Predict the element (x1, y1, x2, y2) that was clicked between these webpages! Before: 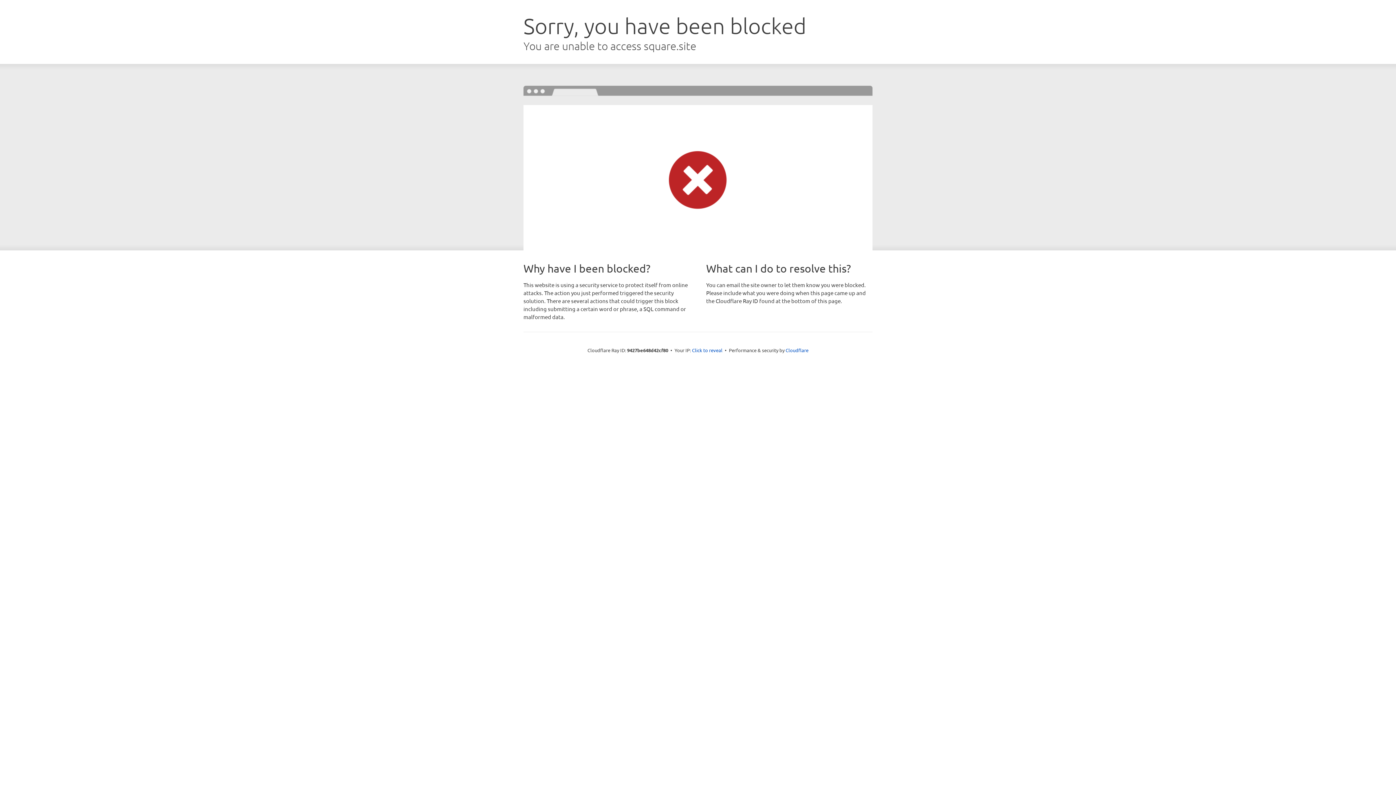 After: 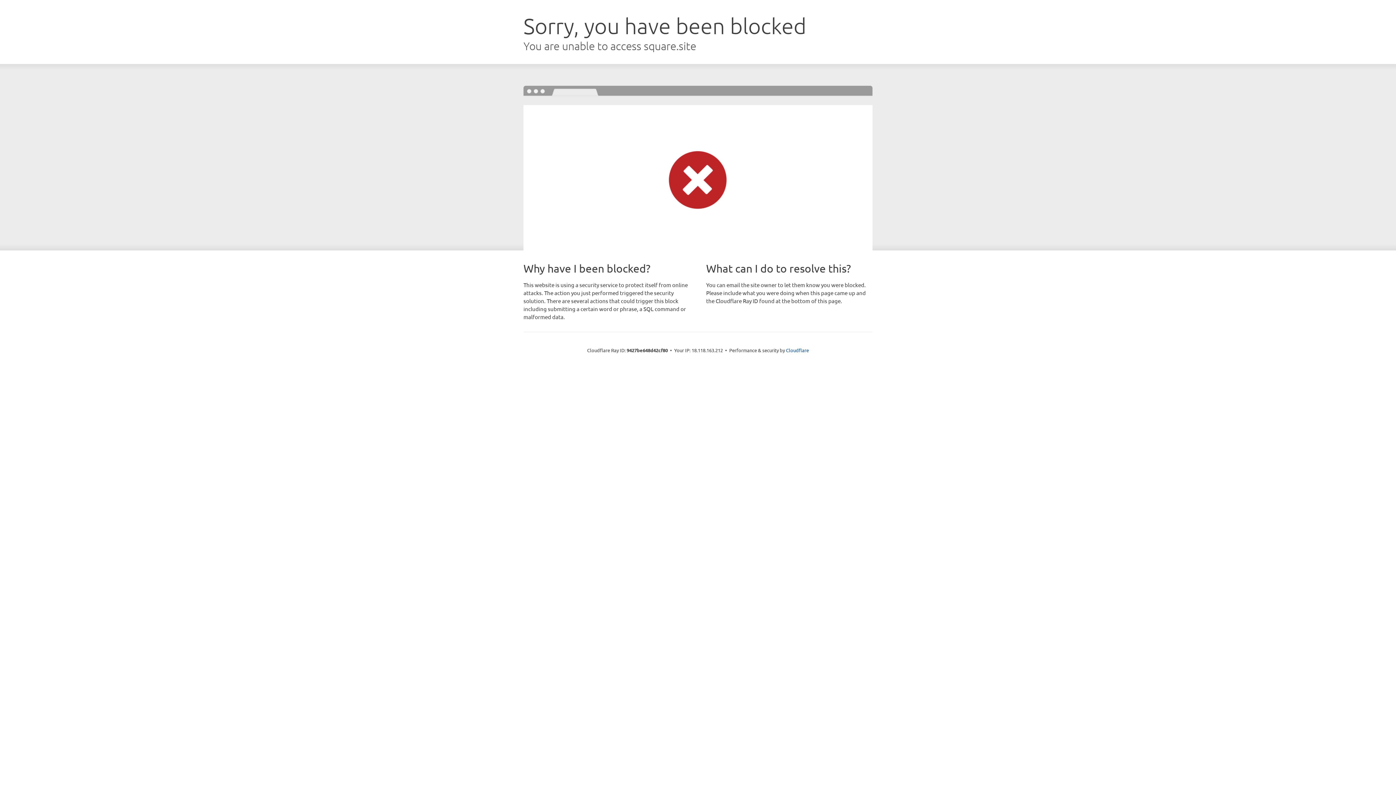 Action: bbox: (692, 346, 722, 353) label: Click to reveal